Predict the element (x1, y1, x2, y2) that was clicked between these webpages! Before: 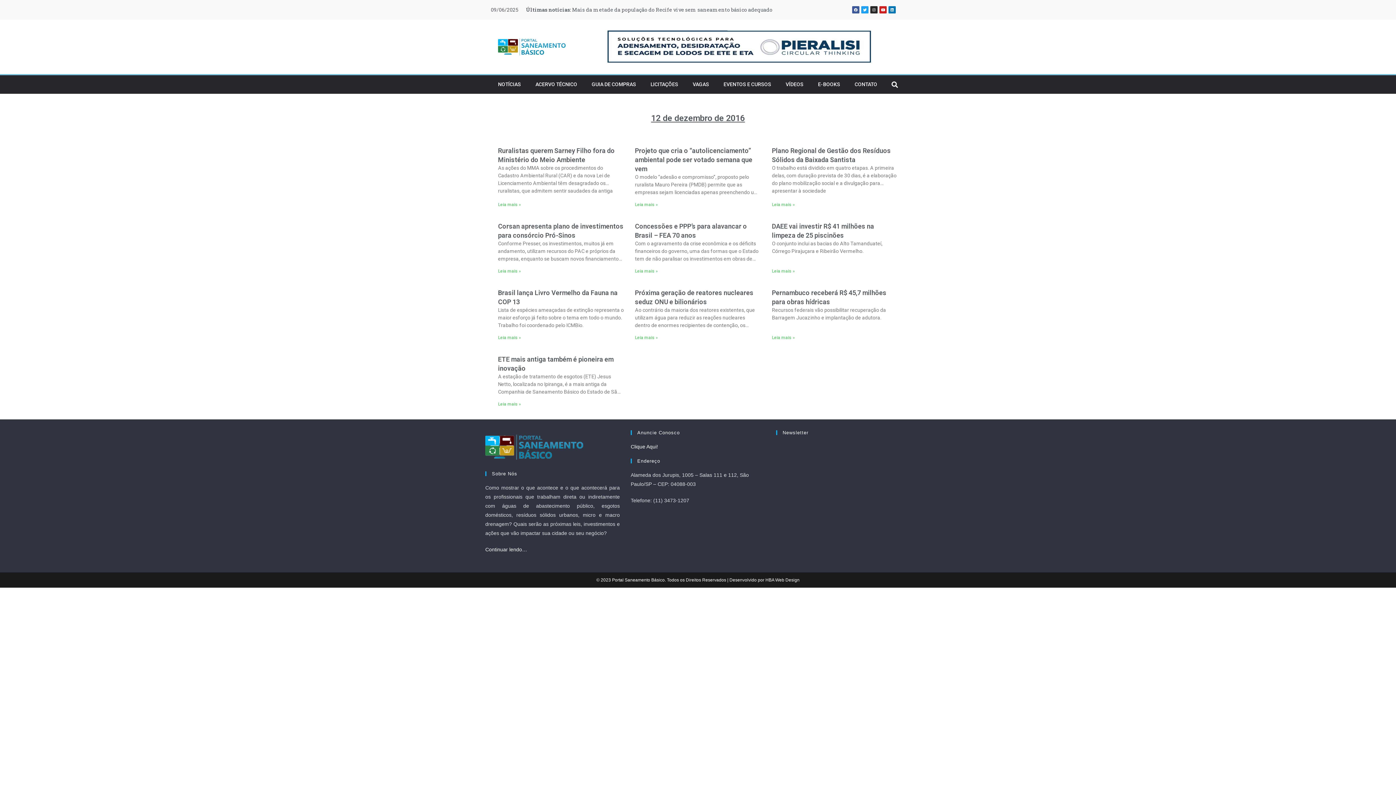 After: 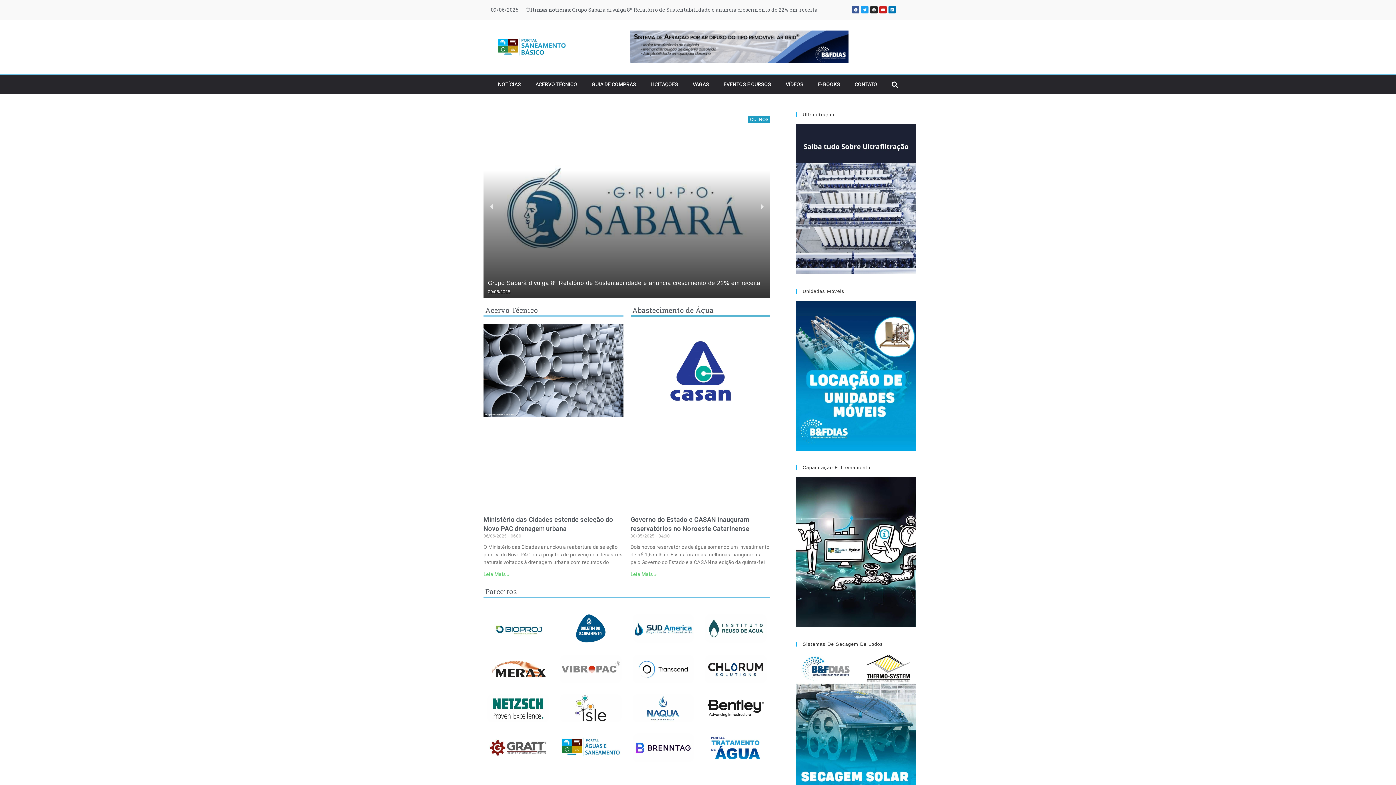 Action: bbox: (485, 444, 584, 449)